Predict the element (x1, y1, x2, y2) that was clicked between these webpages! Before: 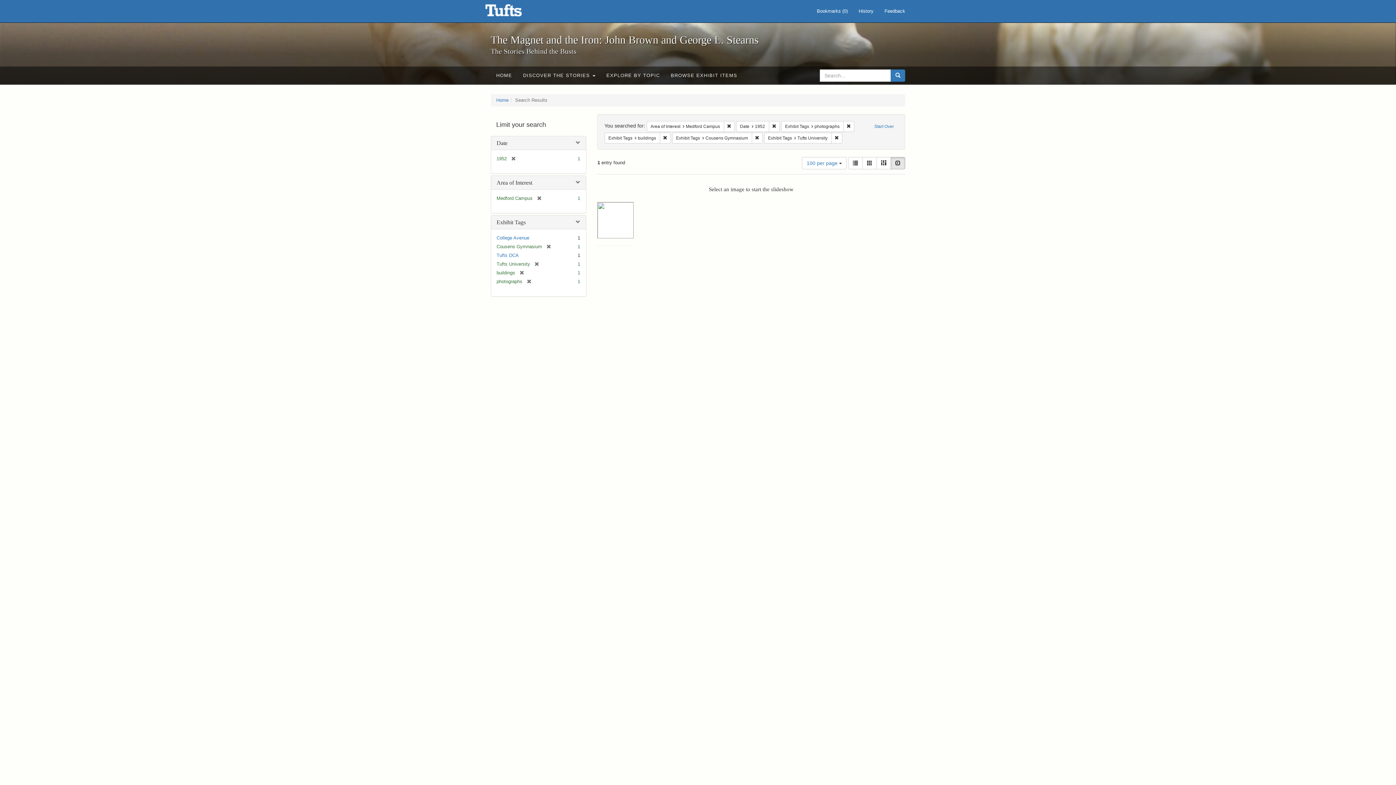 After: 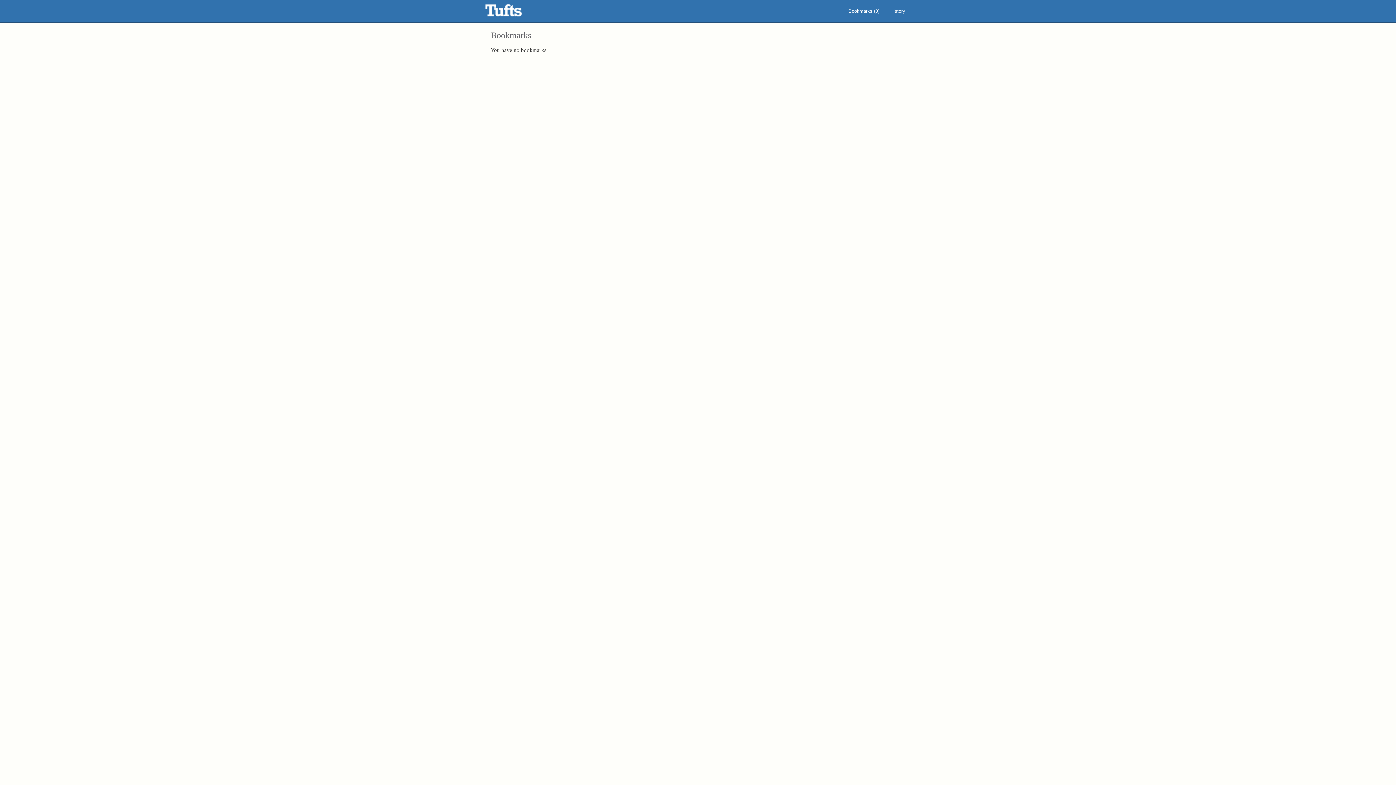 Action: label: Bookmarks (0) bbox: (811, 0, 853, 22)